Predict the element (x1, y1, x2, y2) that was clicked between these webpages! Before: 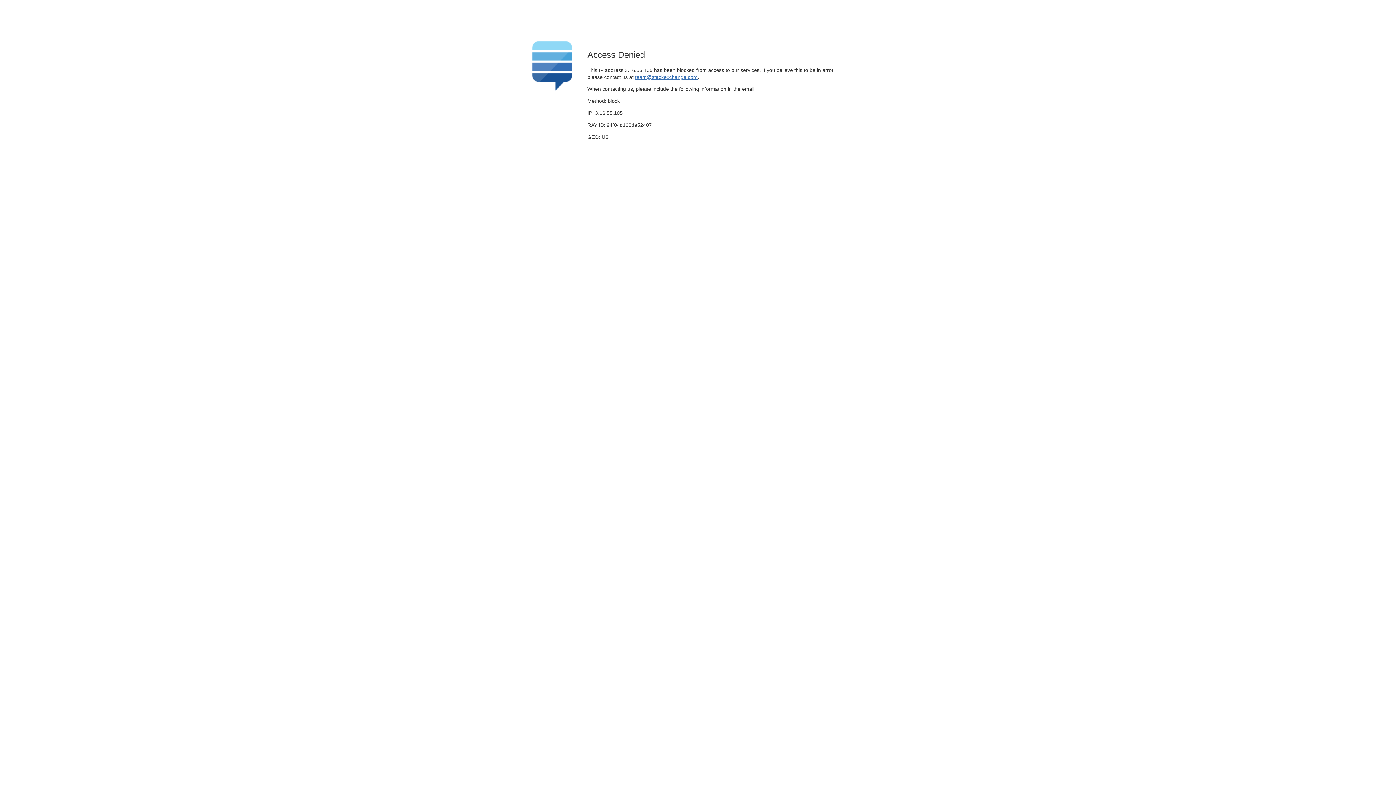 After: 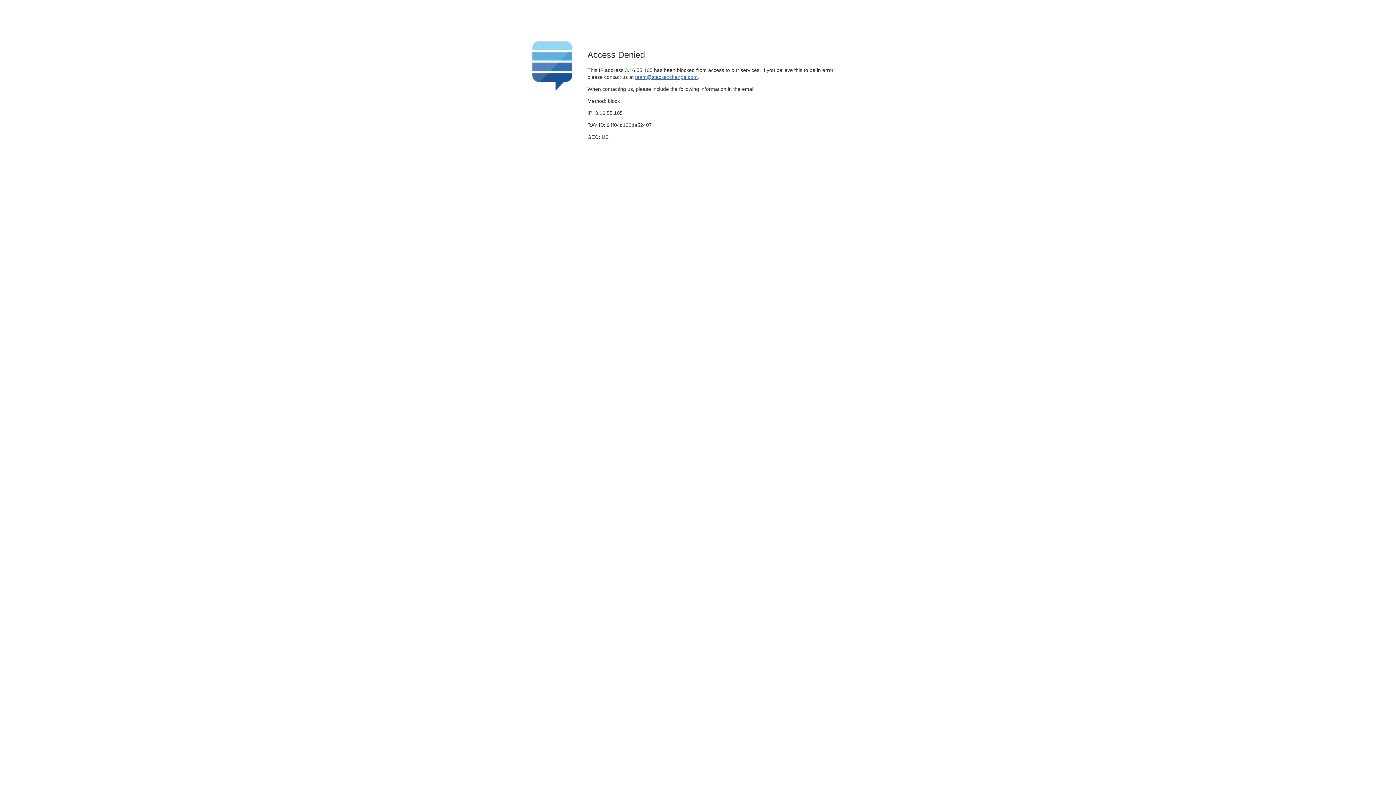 Action: label: team@stackexchange.com bbox: (635, 74, 697, 79)